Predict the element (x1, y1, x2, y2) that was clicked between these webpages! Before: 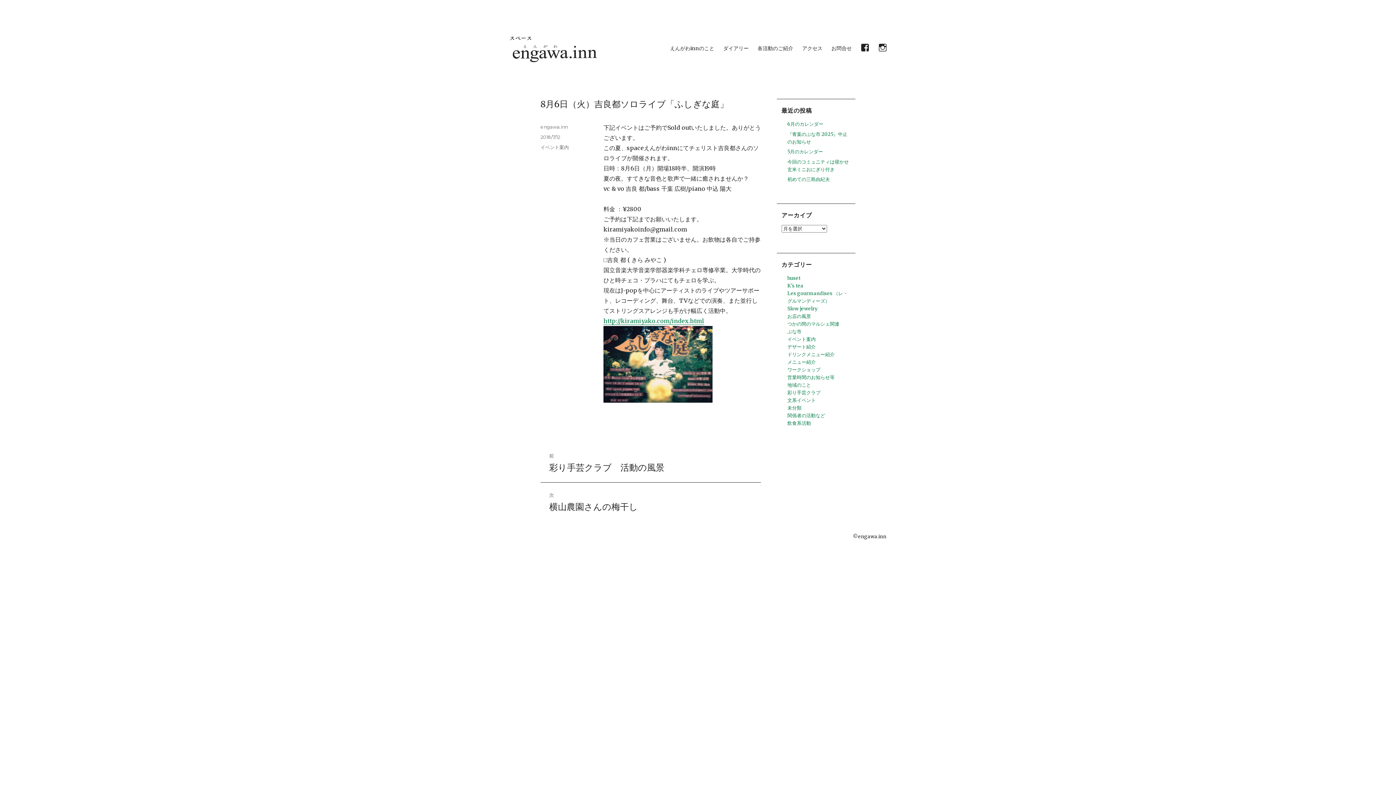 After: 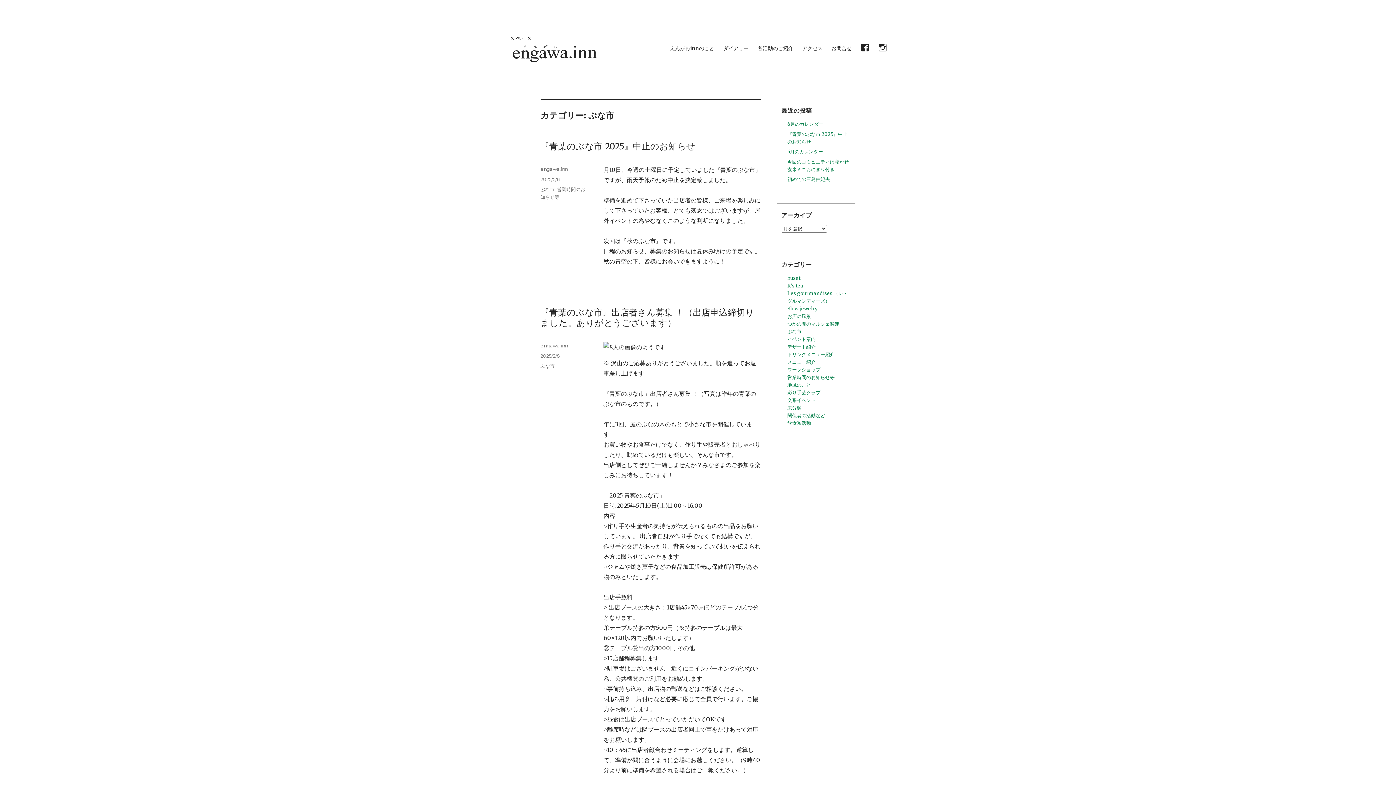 Action: label: ぶな市 bbox: (787, 328, 801, 334)